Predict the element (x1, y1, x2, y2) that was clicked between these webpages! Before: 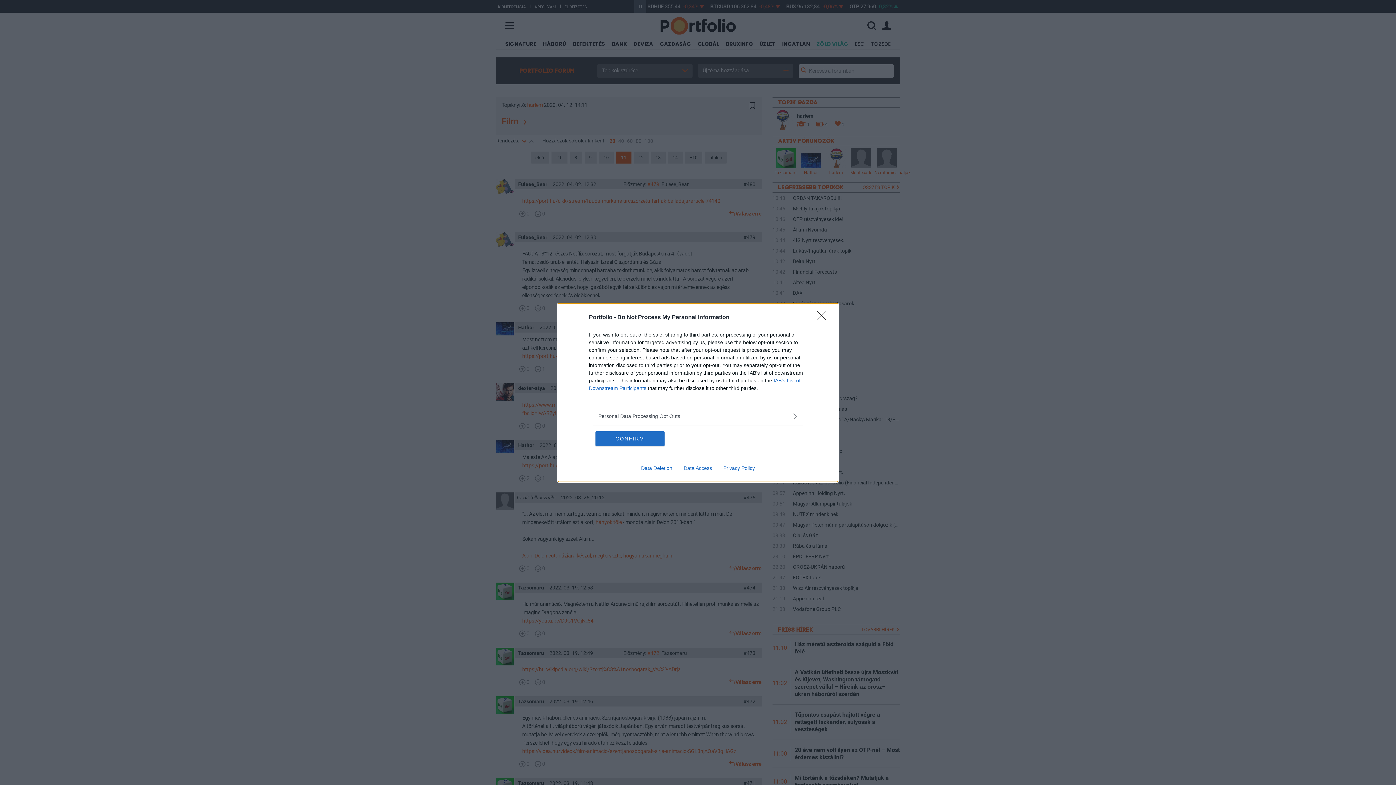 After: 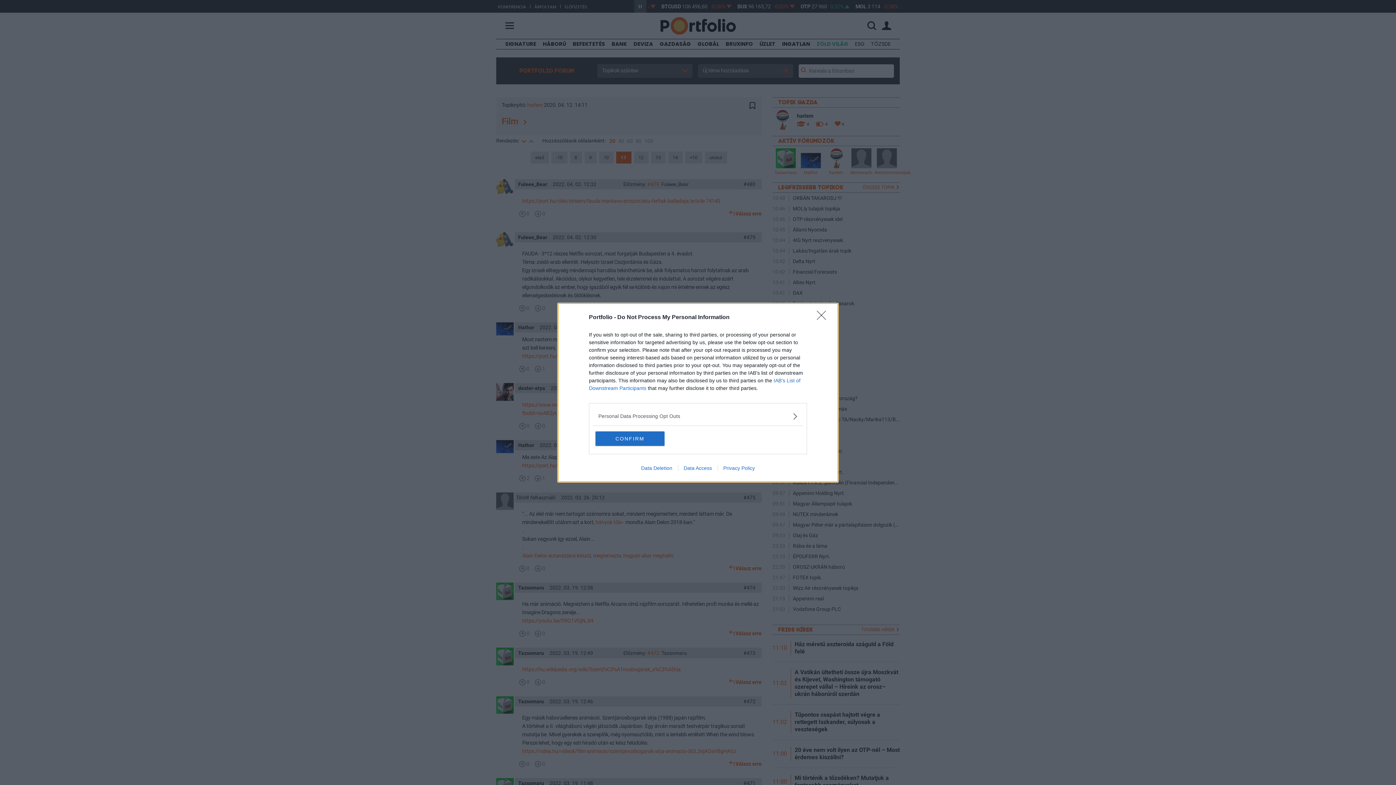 Action: bbox: (678, 465, 717, 471) label: Data Access